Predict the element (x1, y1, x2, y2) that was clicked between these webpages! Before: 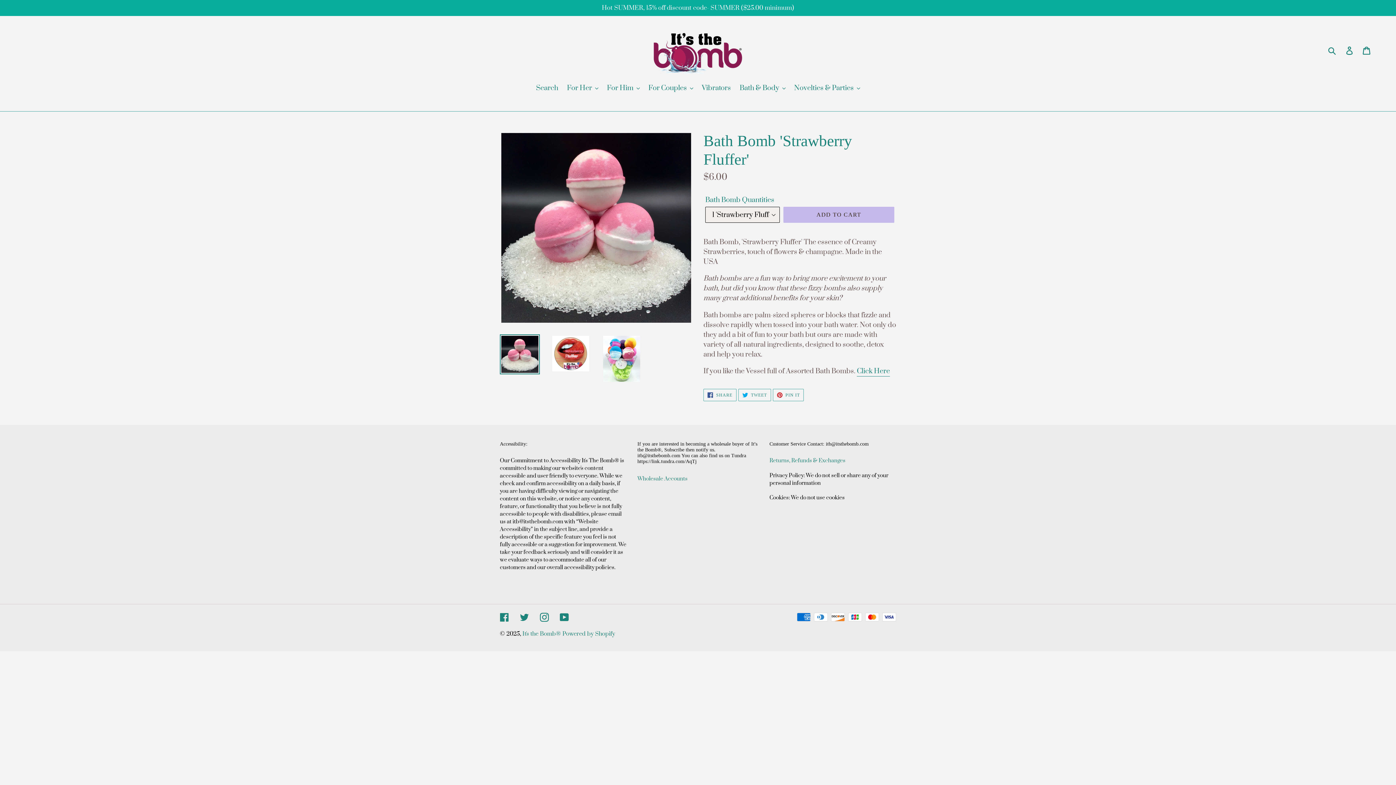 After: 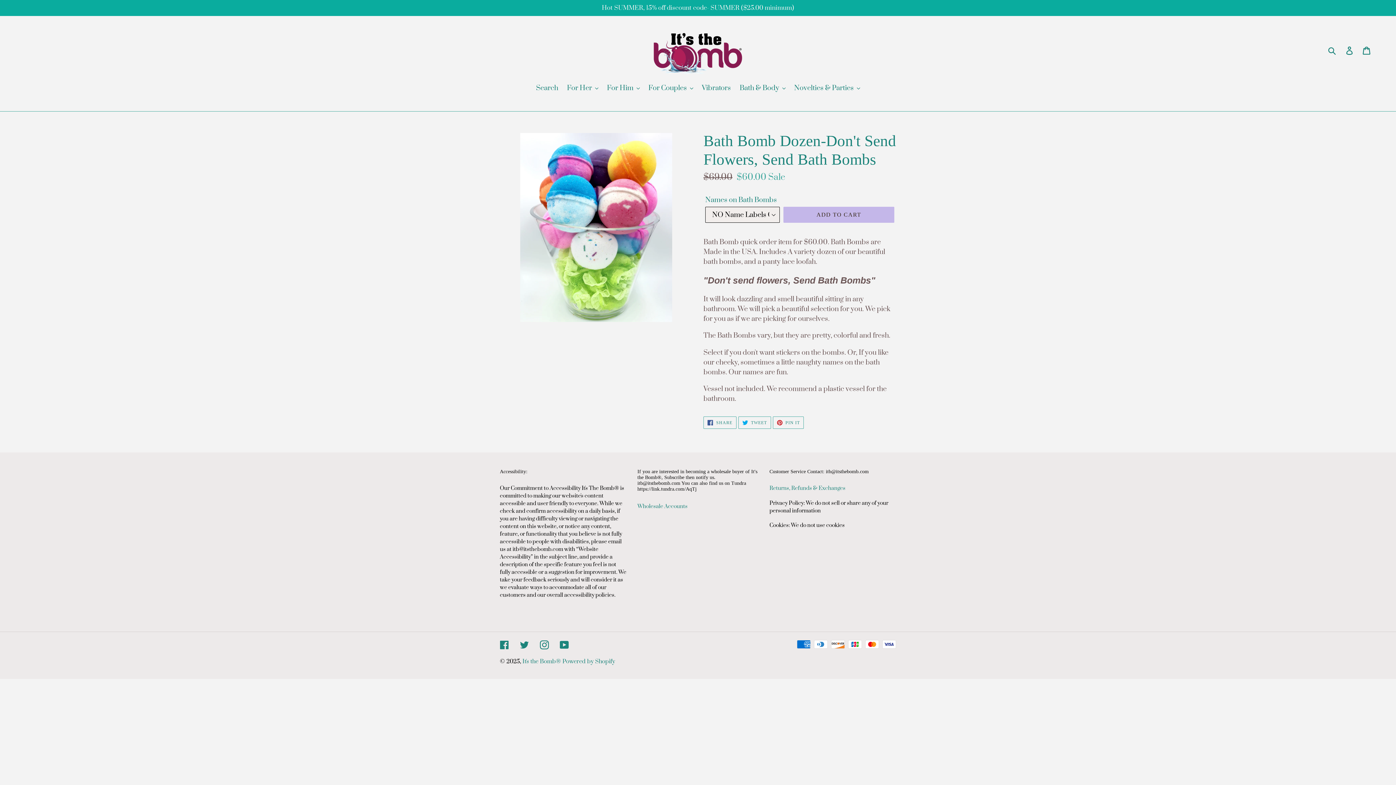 Action: label: Click Here bbox: (857, 367, 890, 376)